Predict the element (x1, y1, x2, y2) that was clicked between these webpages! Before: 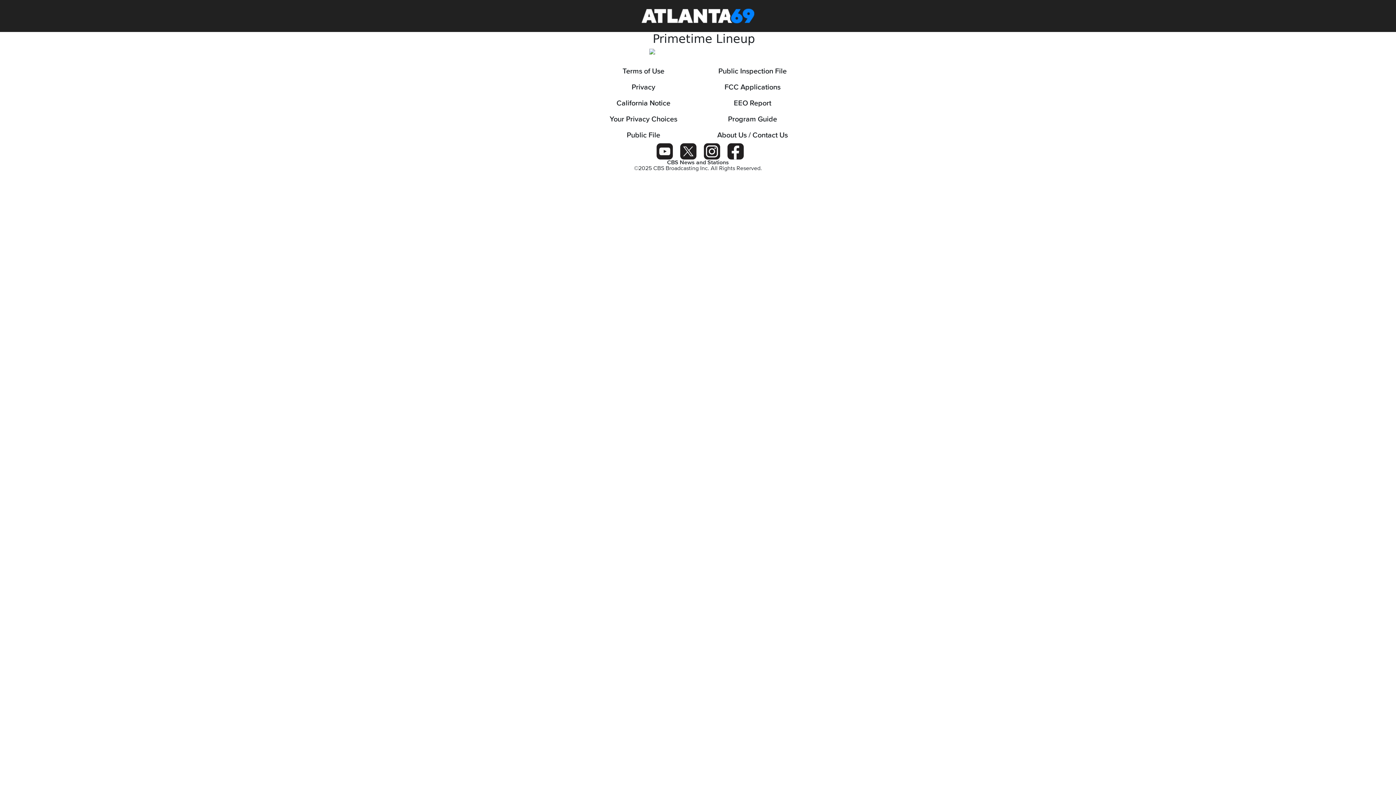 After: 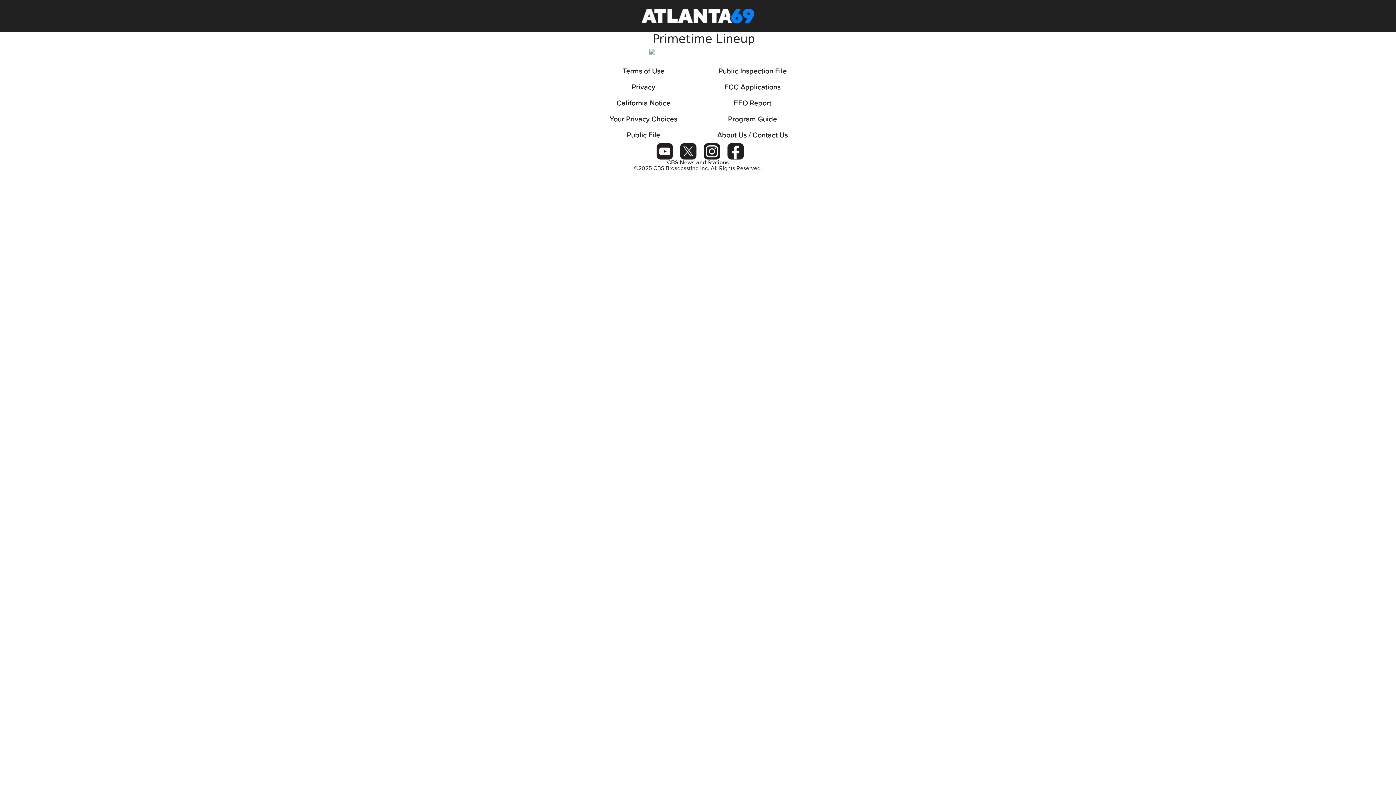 Action: bbox: (589, 79, 698, 95) label: Privacy